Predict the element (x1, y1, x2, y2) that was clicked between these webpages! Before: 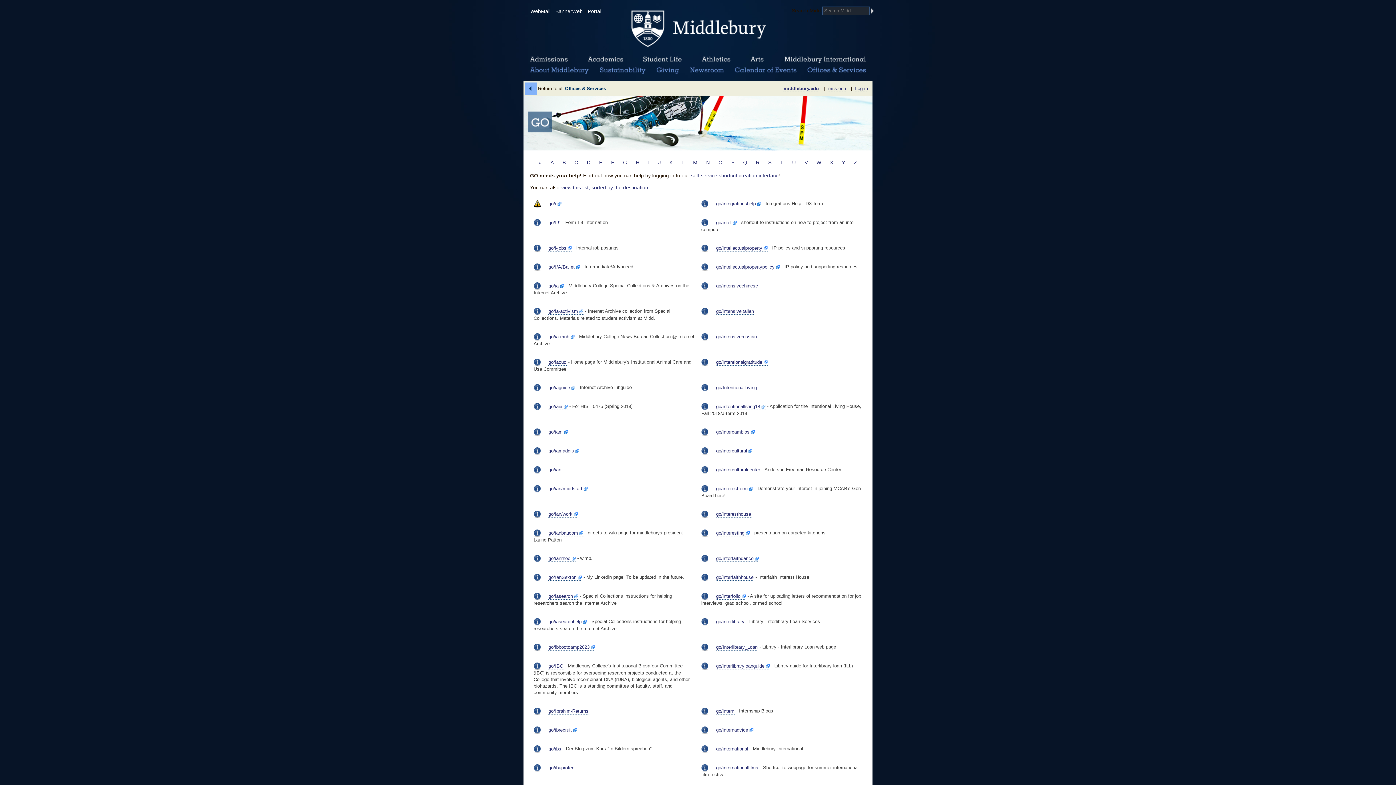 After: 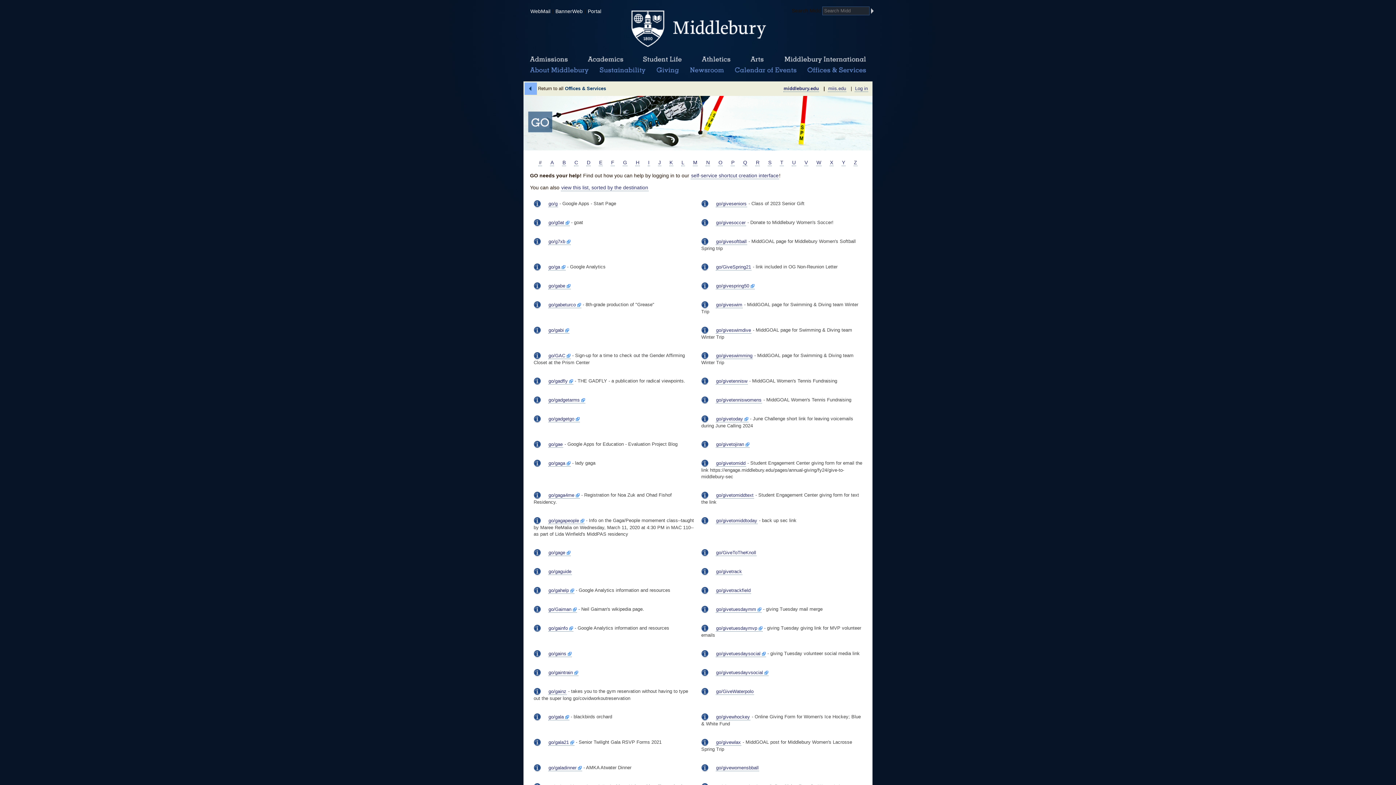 Action: bbox: (622, 159, 627, 166) label: G